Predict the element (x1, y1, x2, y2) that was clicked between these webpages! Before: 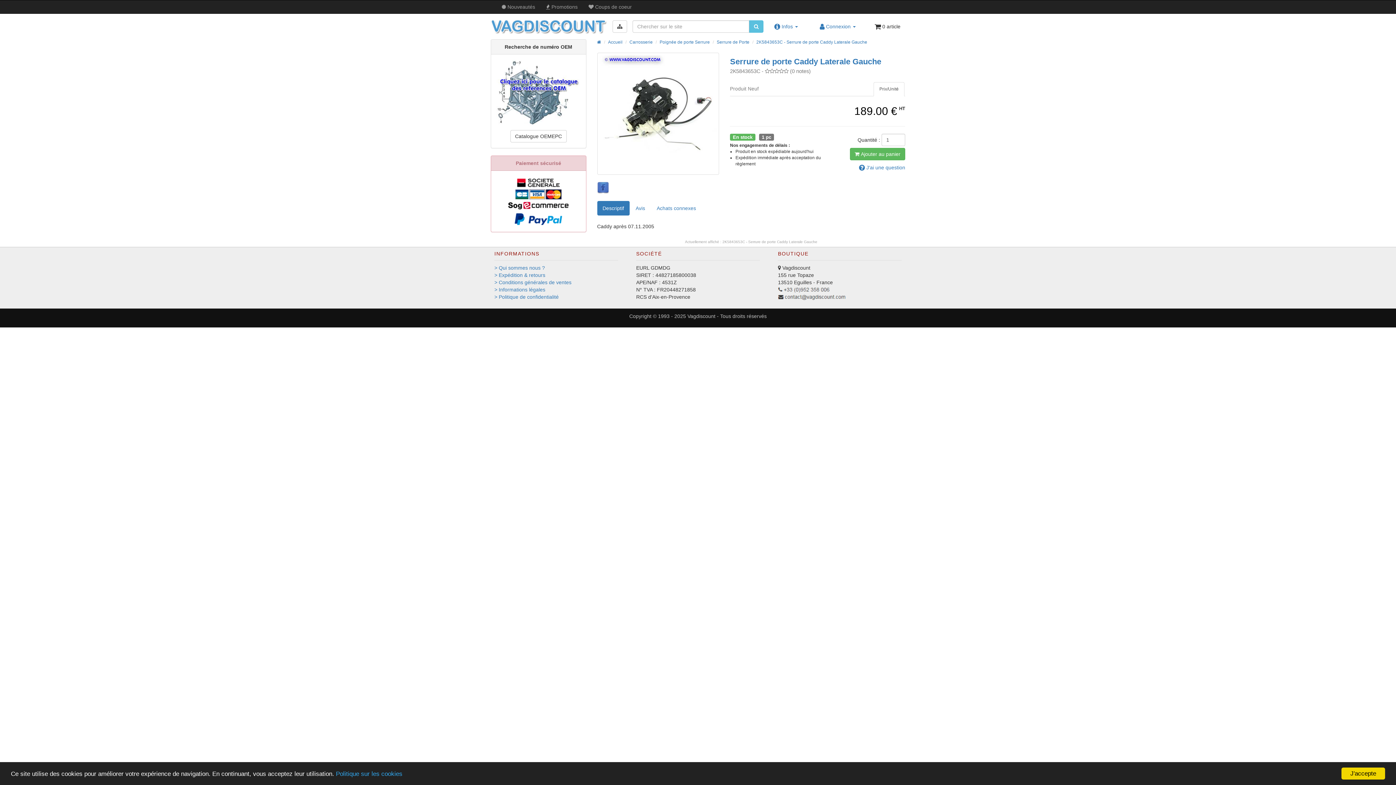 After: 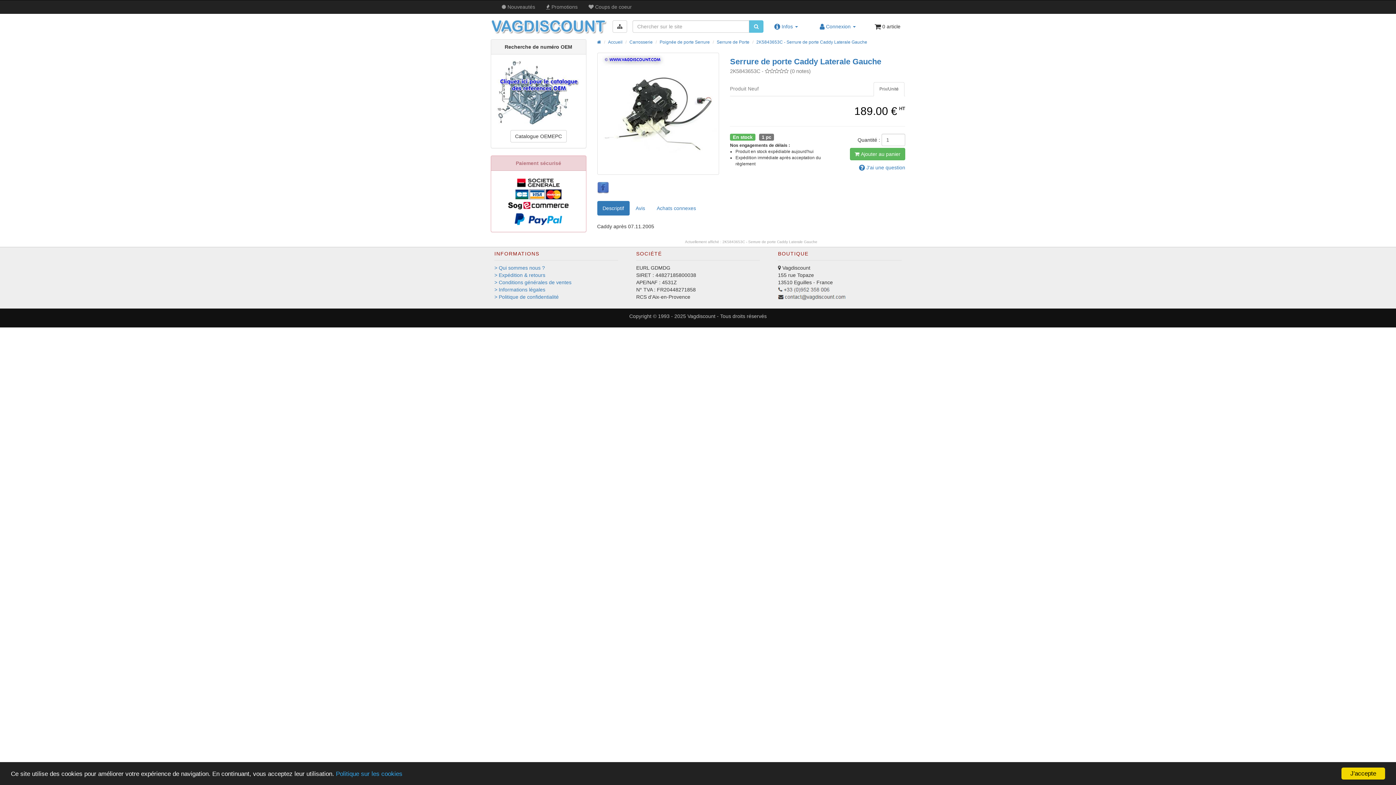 Action: bbox: (873, 82, 904, 96) label: Prix/Unité